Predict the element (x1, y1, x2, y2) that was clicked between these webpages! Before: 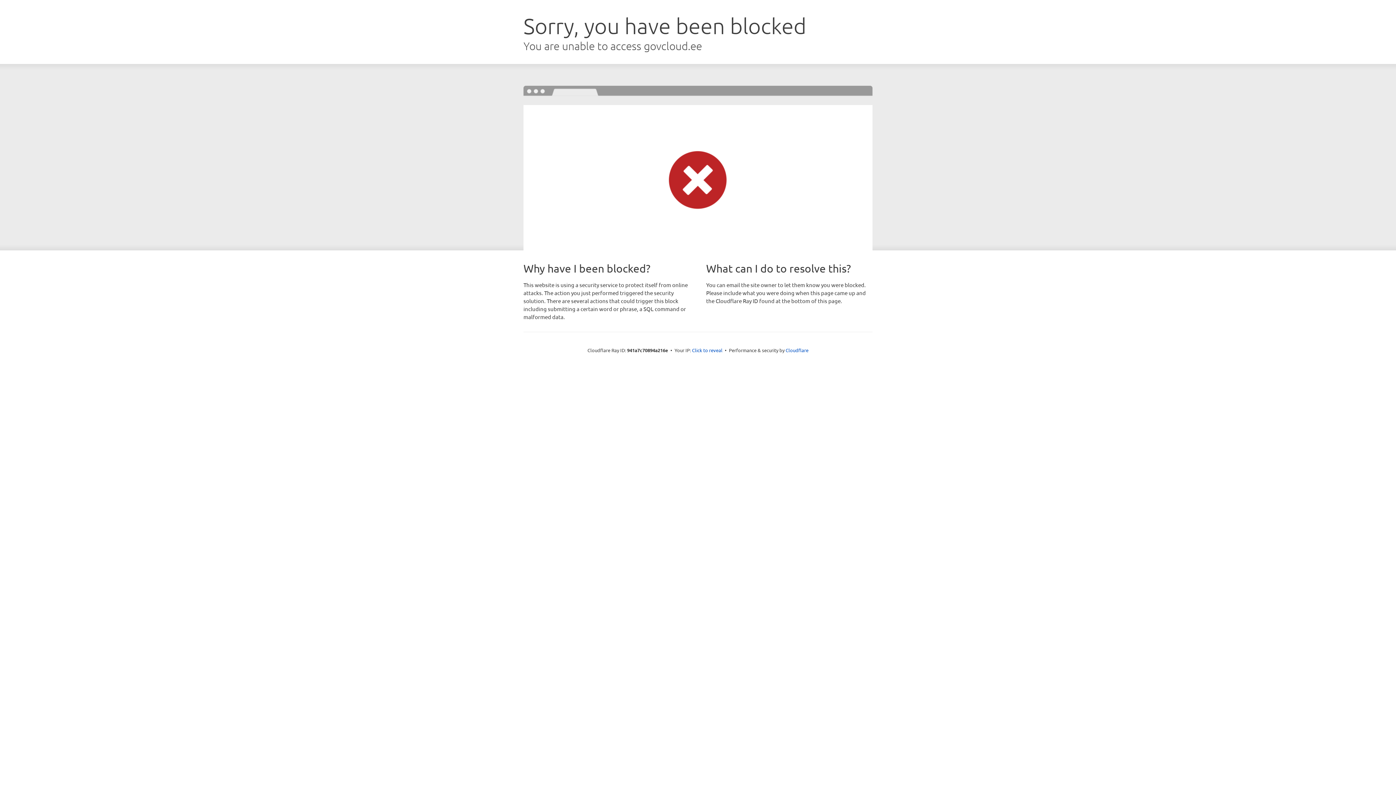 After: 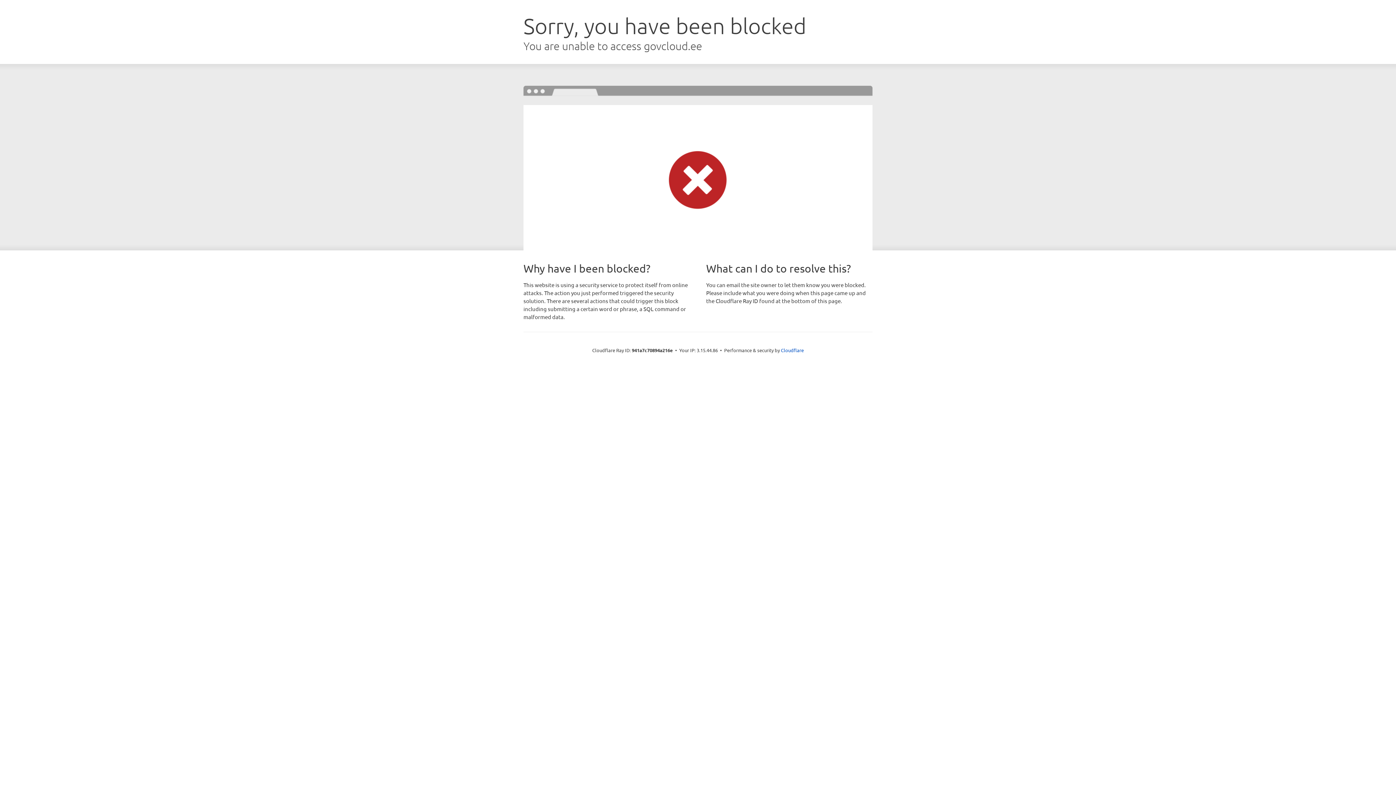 Action: label: Click to reveal bbox: (692, 346, 722, 353)